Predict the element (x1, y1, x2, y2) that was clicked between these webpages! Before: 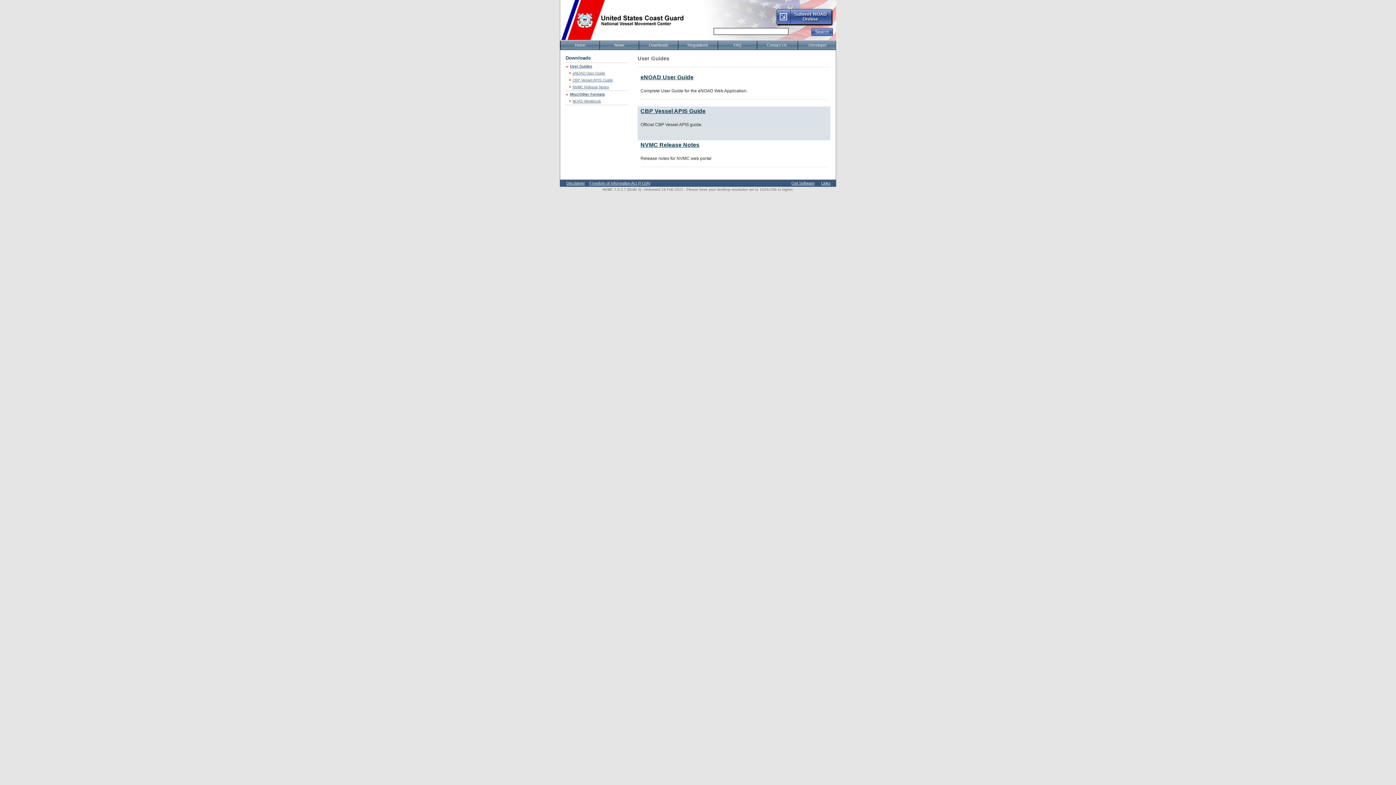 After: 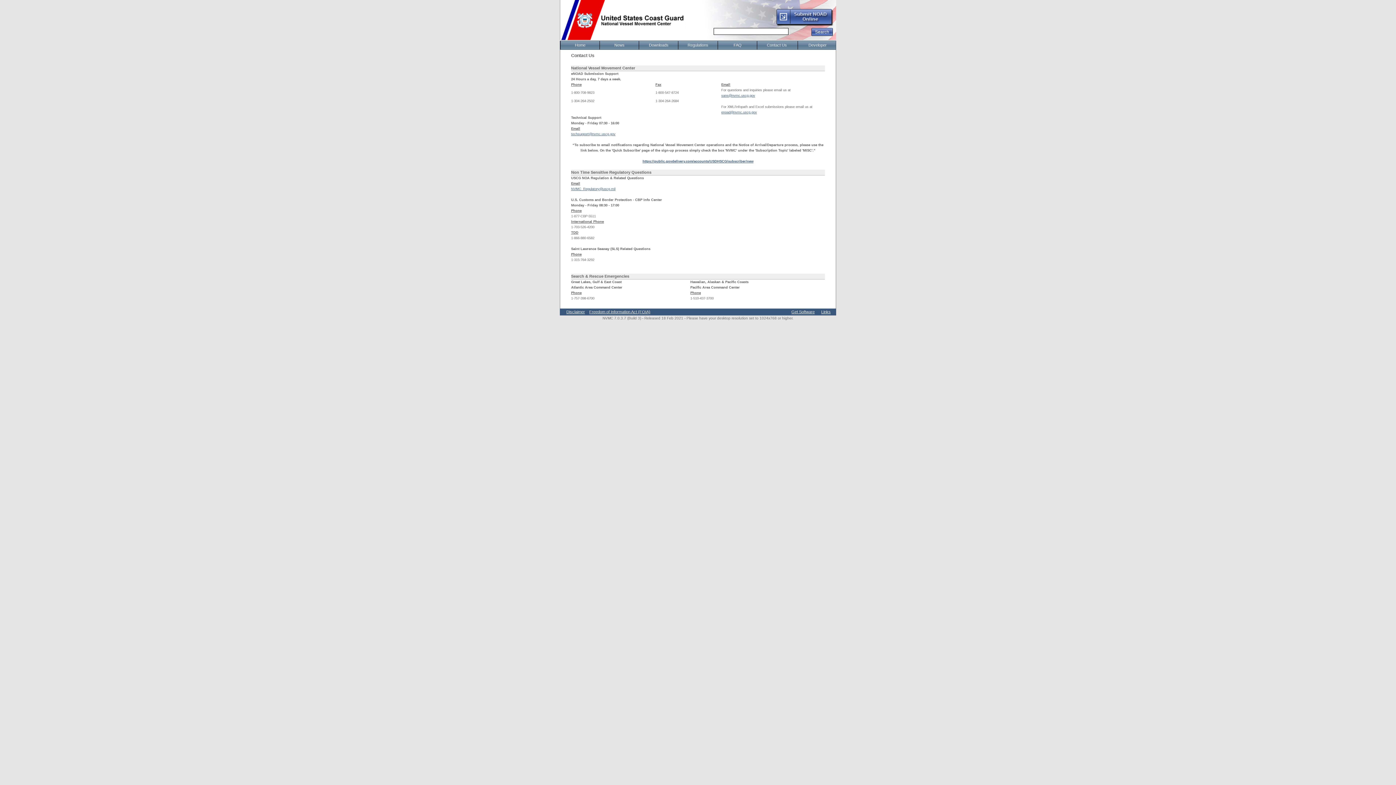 Action: bbox: (757, 41, 796, 49) label: Contact Us